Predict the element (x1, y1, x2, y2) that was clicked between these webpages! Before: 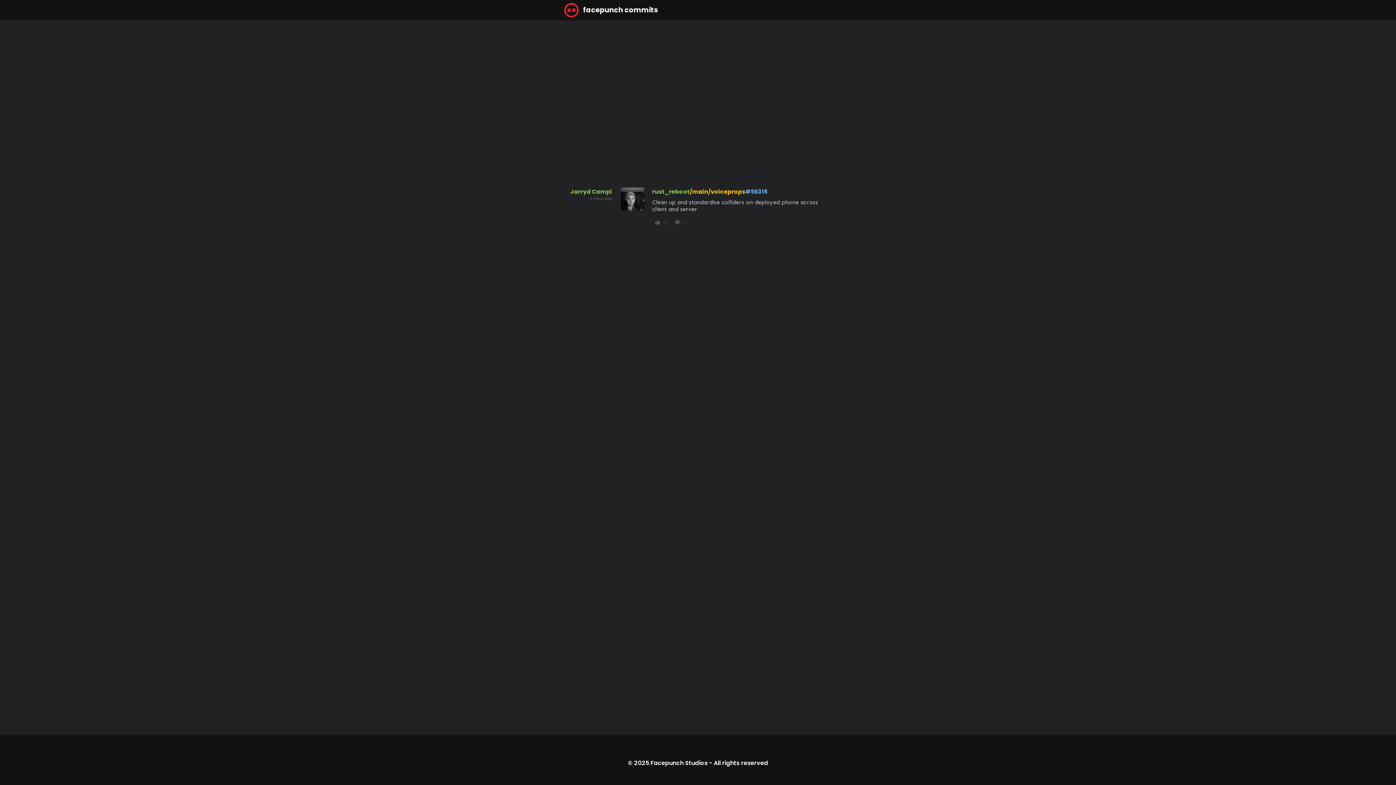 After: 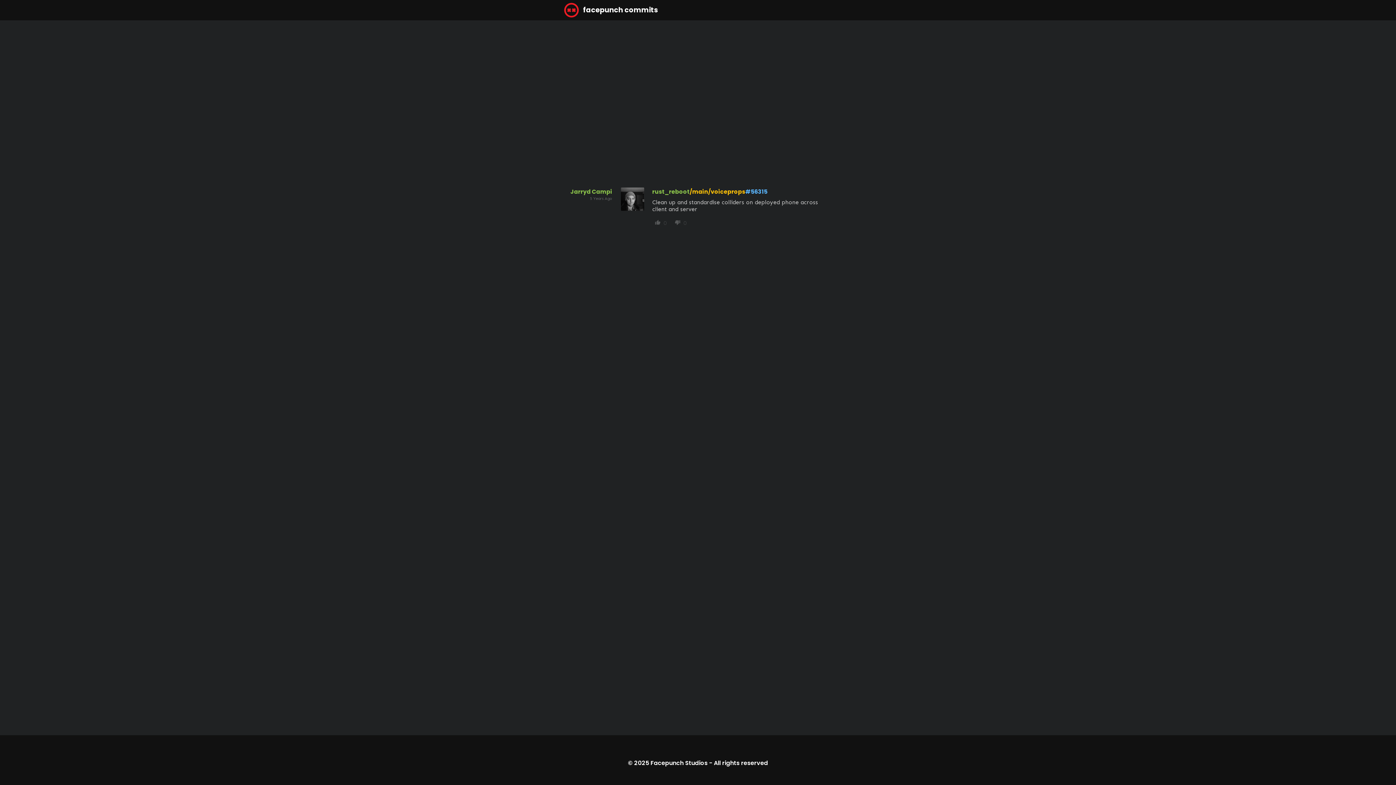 Action: bbox: (745, 188, 767, 195) label: #56315